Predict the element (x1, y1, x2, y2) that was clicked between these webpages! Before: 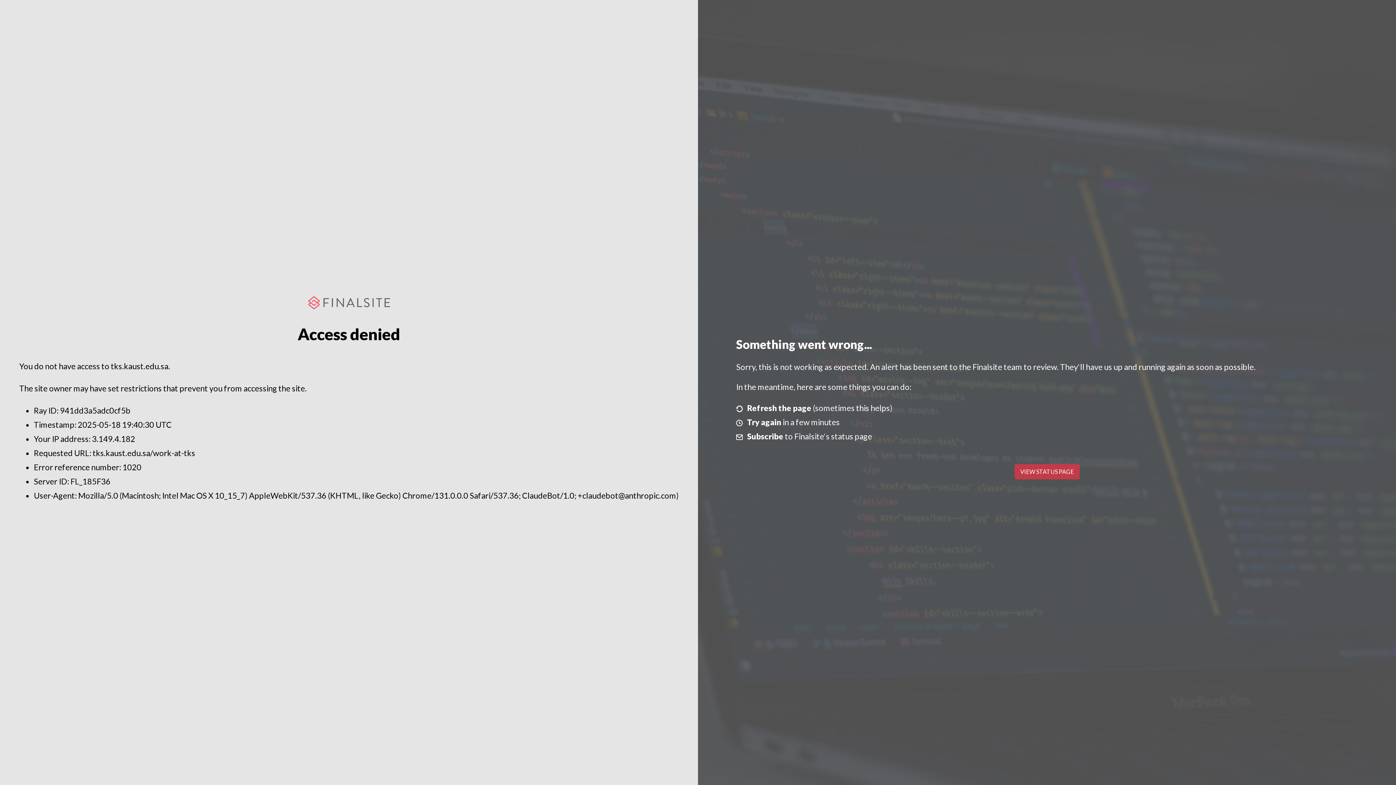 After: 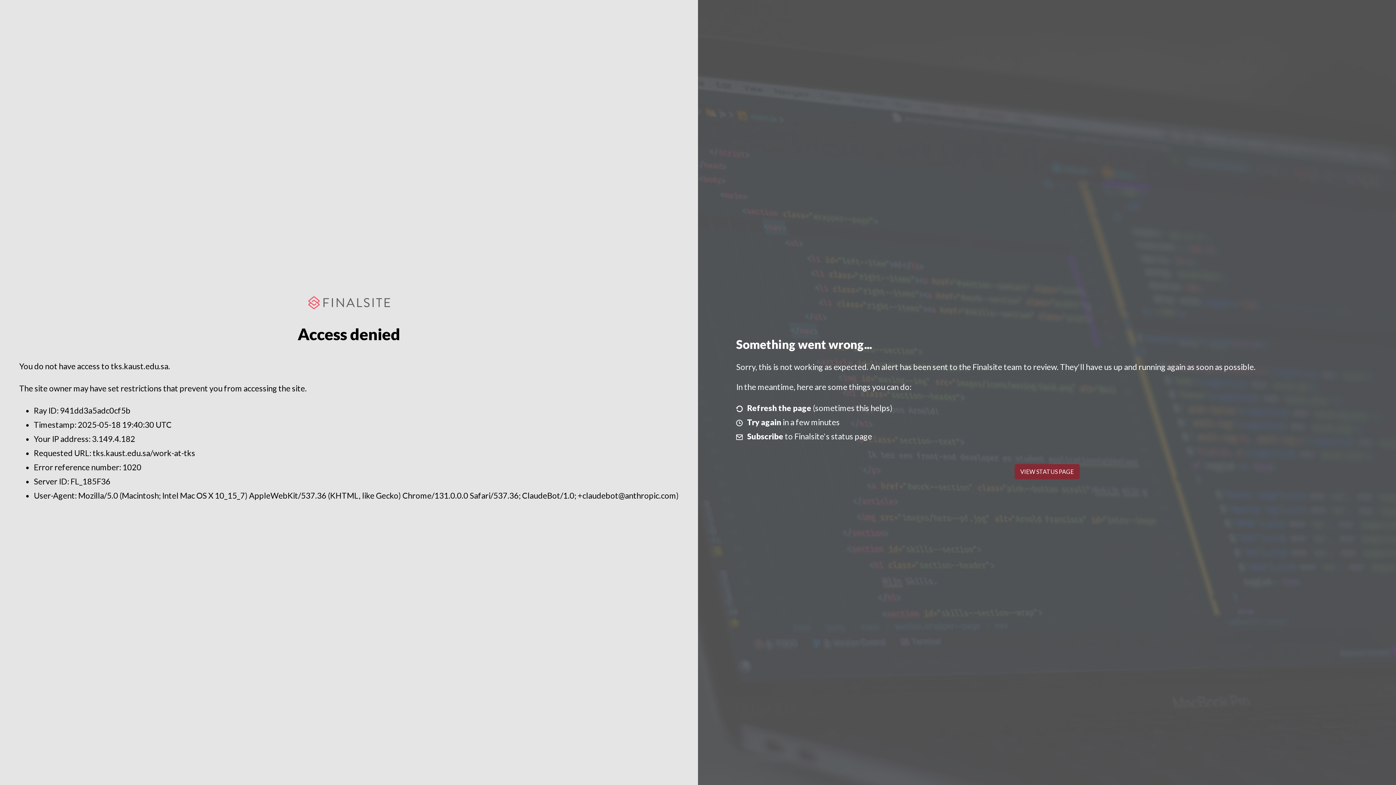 Action: bbox: (1014, 464, 1079, 479) label: VIEW STATUS PAGE